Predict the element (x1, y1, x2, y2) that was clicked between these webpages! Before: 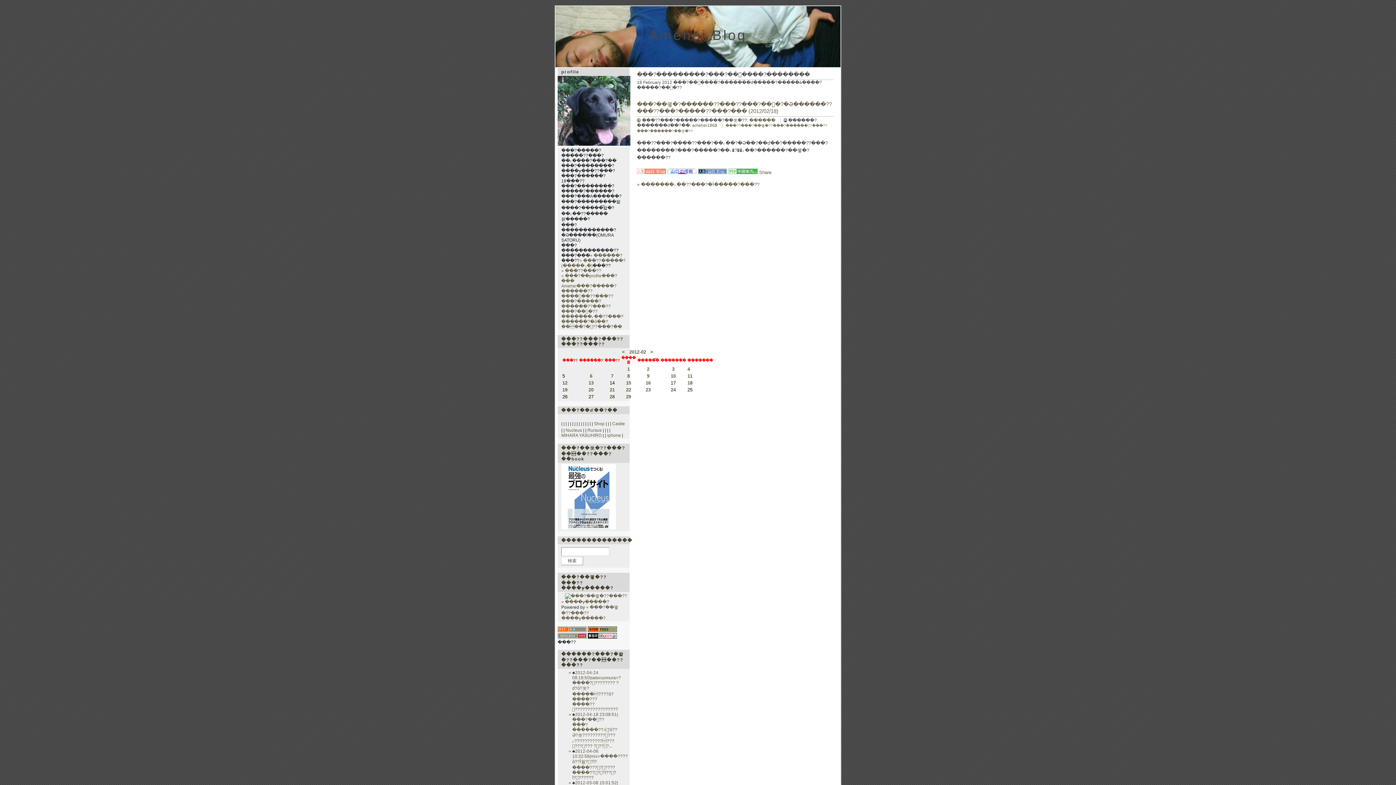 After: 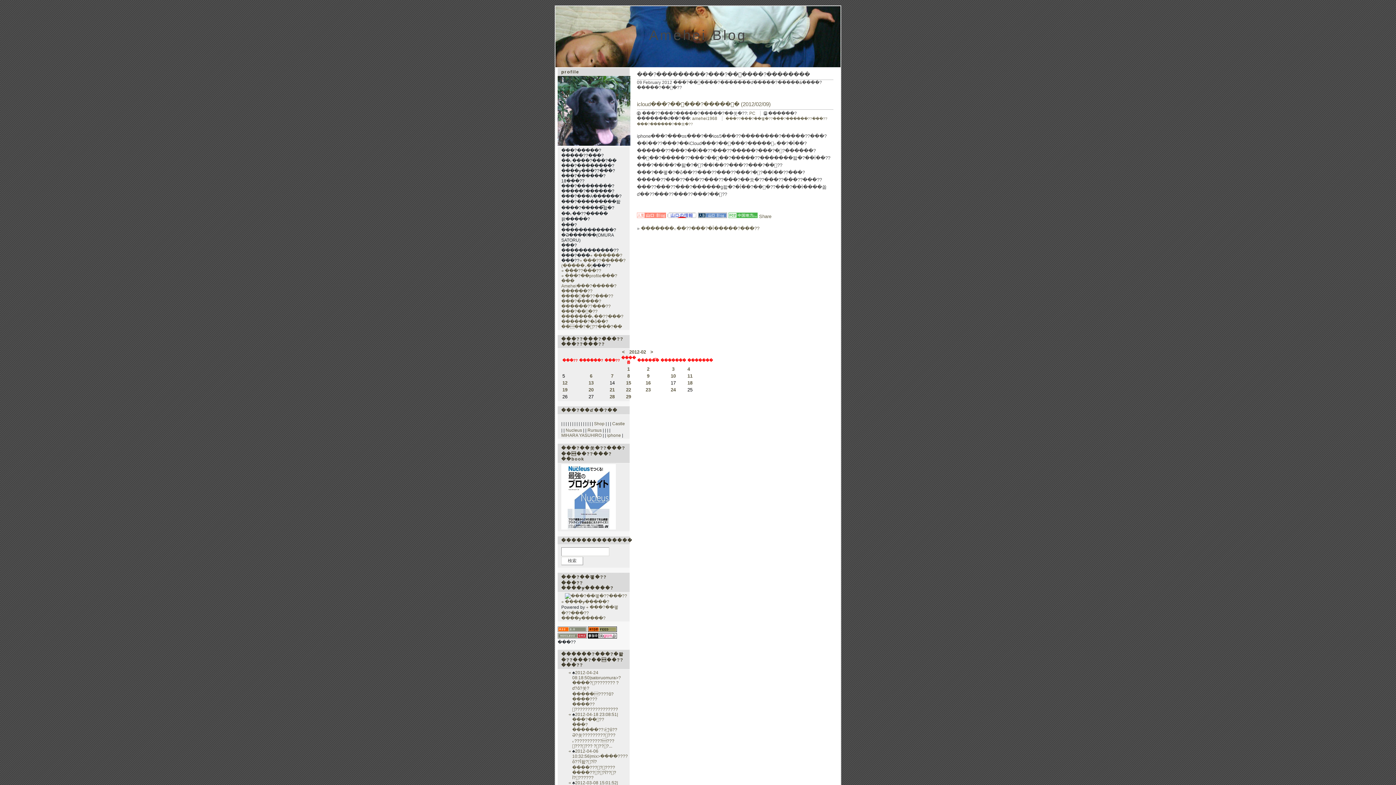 Action: label: 9 bbox: (647, 373, 649, 378)